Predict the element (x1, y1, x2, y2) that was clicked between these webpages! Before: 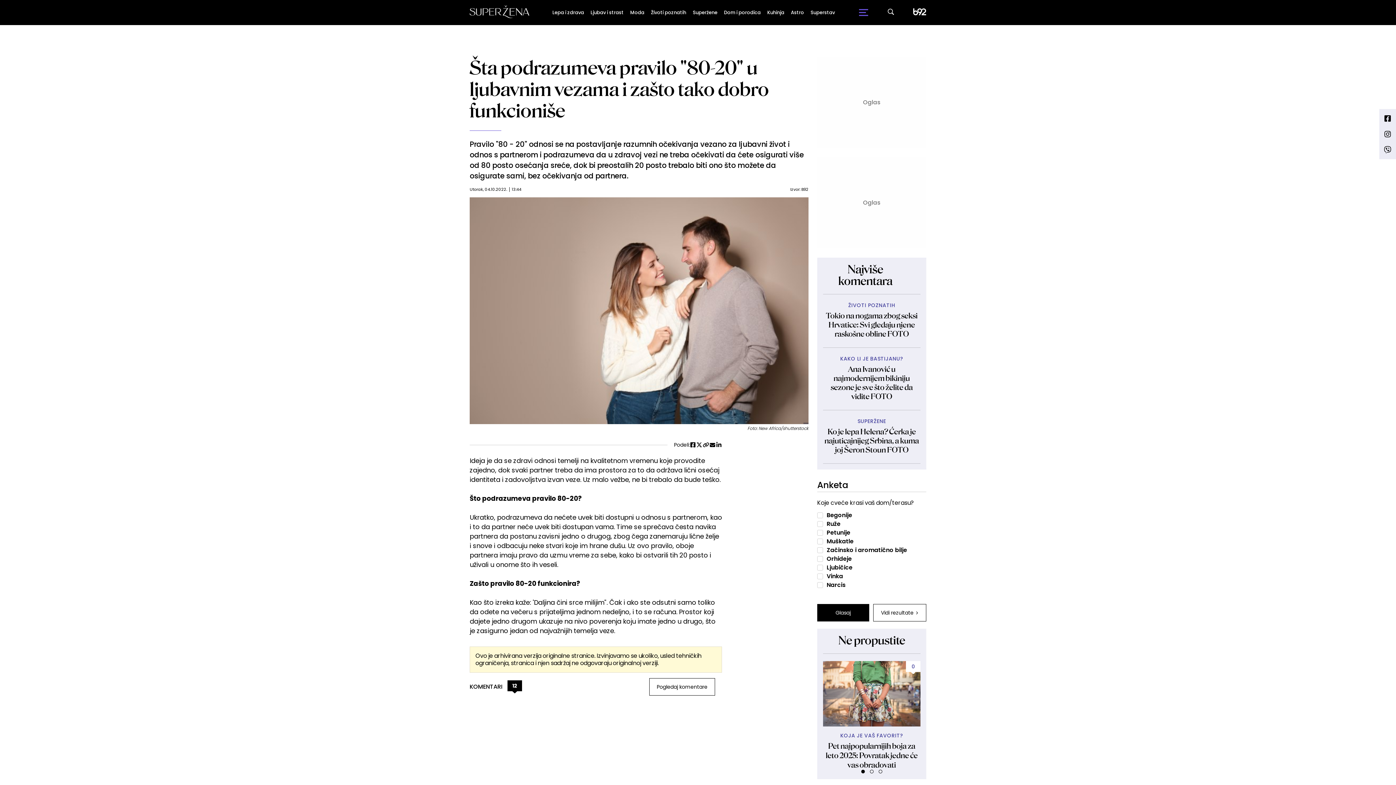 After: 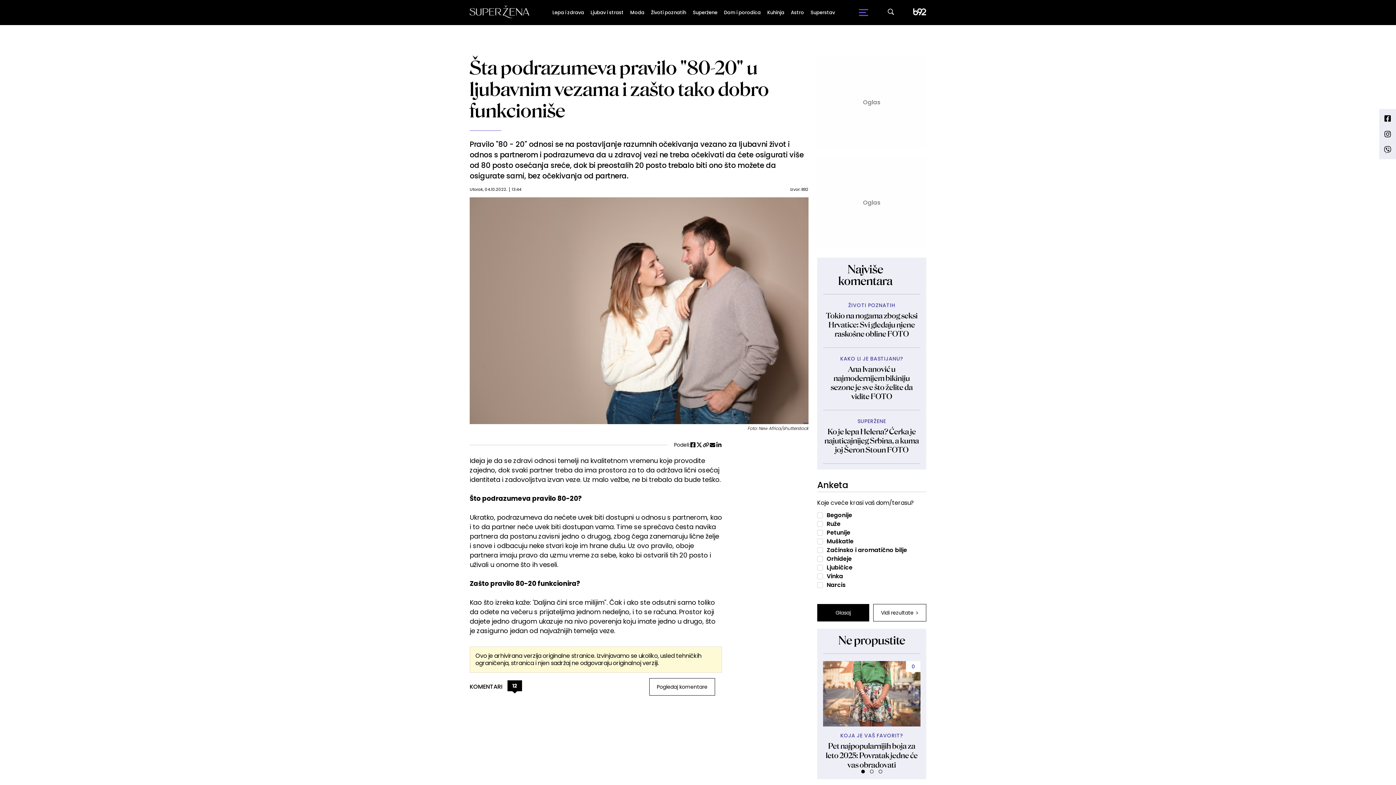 Action: bbox: (690, 442, 696, 448)